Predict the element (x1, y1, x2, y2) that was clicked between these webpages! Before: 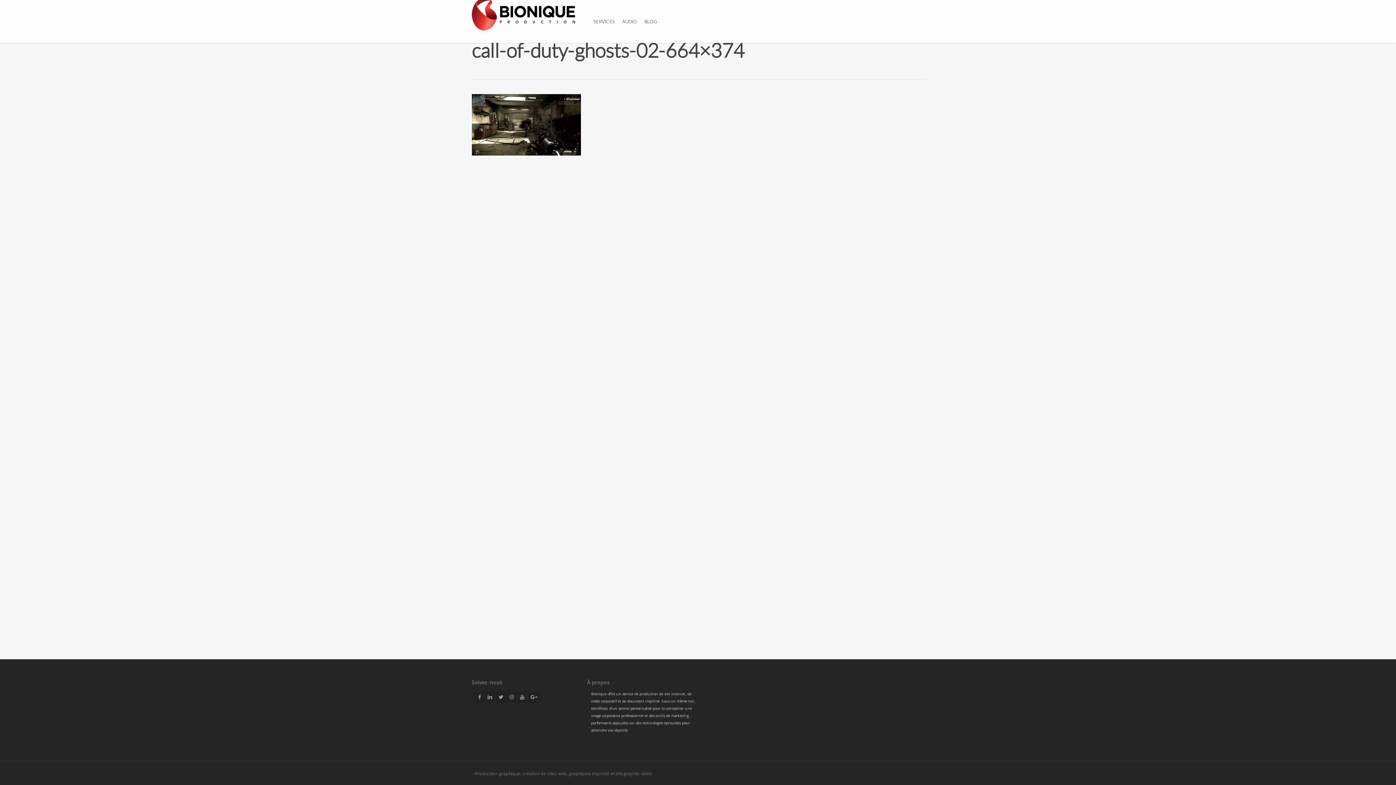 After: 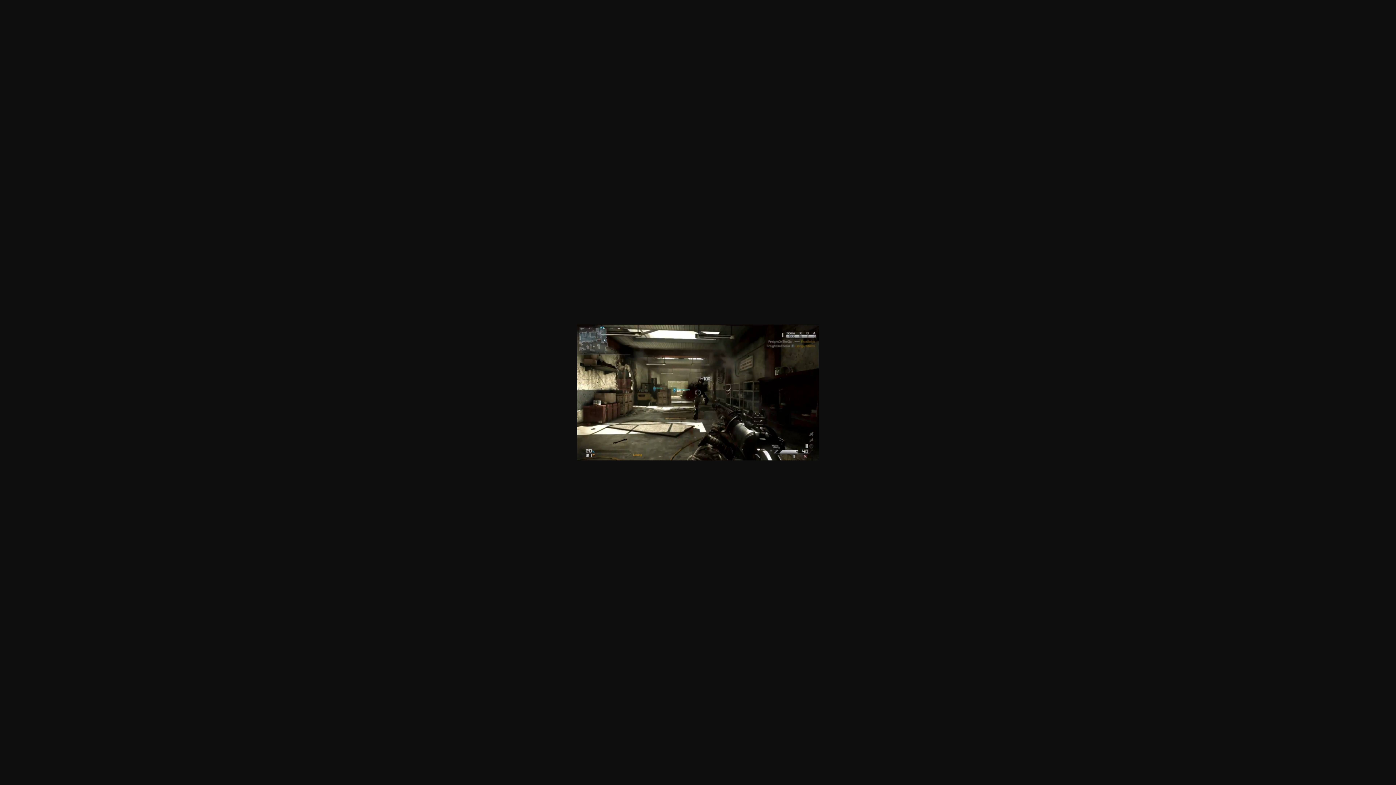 Action: bbox: (471, 155, 580, 162)